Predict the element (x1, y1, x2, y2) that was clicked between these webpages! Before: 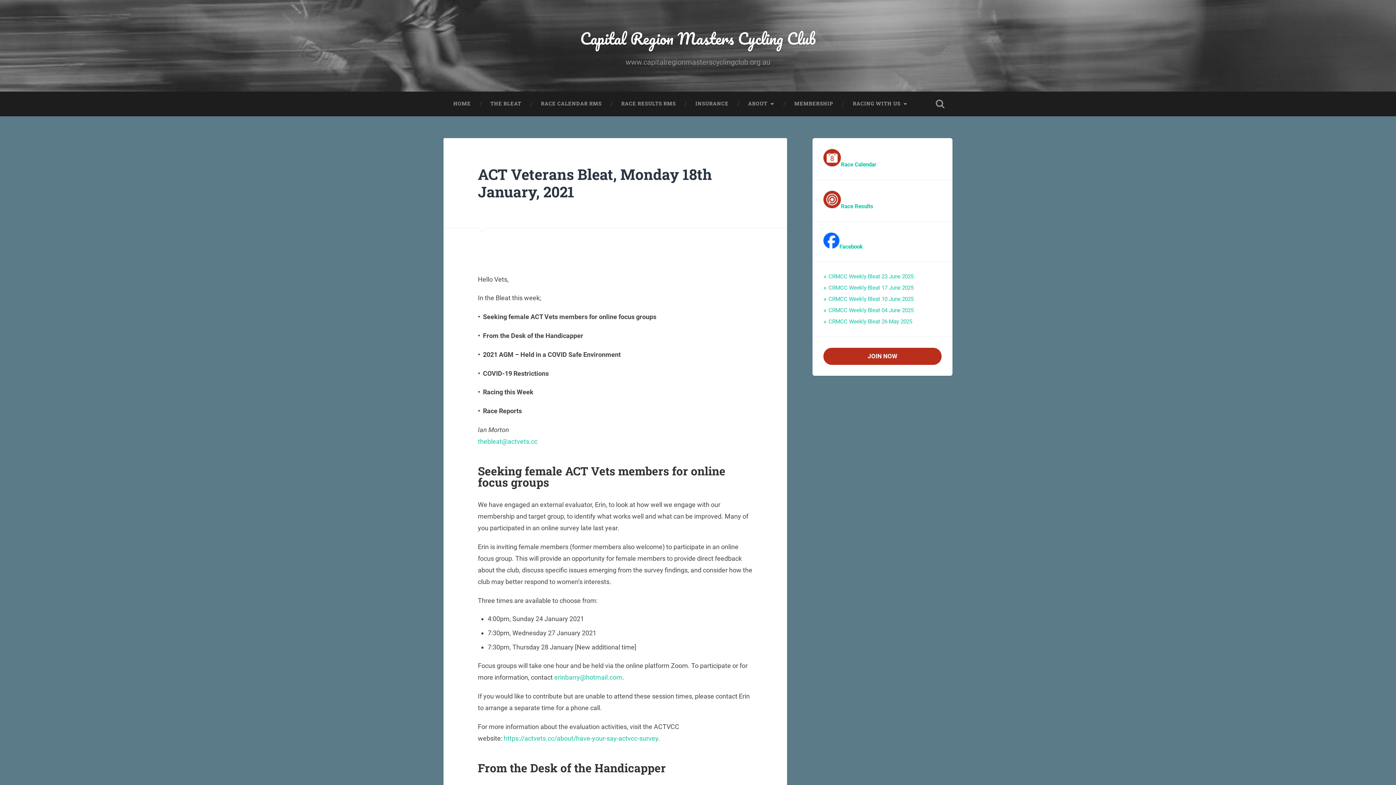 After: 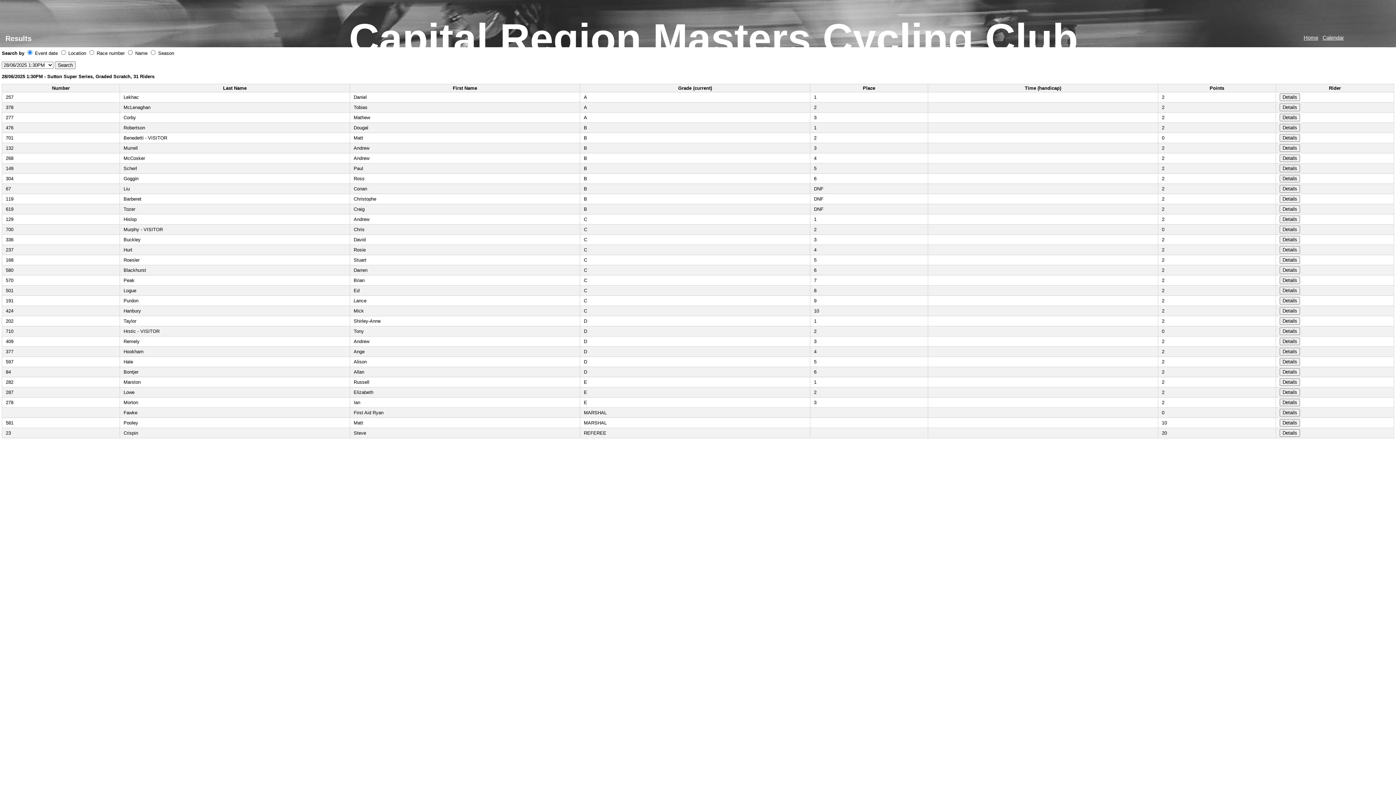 Action: bbox: (841, 203, 873, 209) label: Race Results